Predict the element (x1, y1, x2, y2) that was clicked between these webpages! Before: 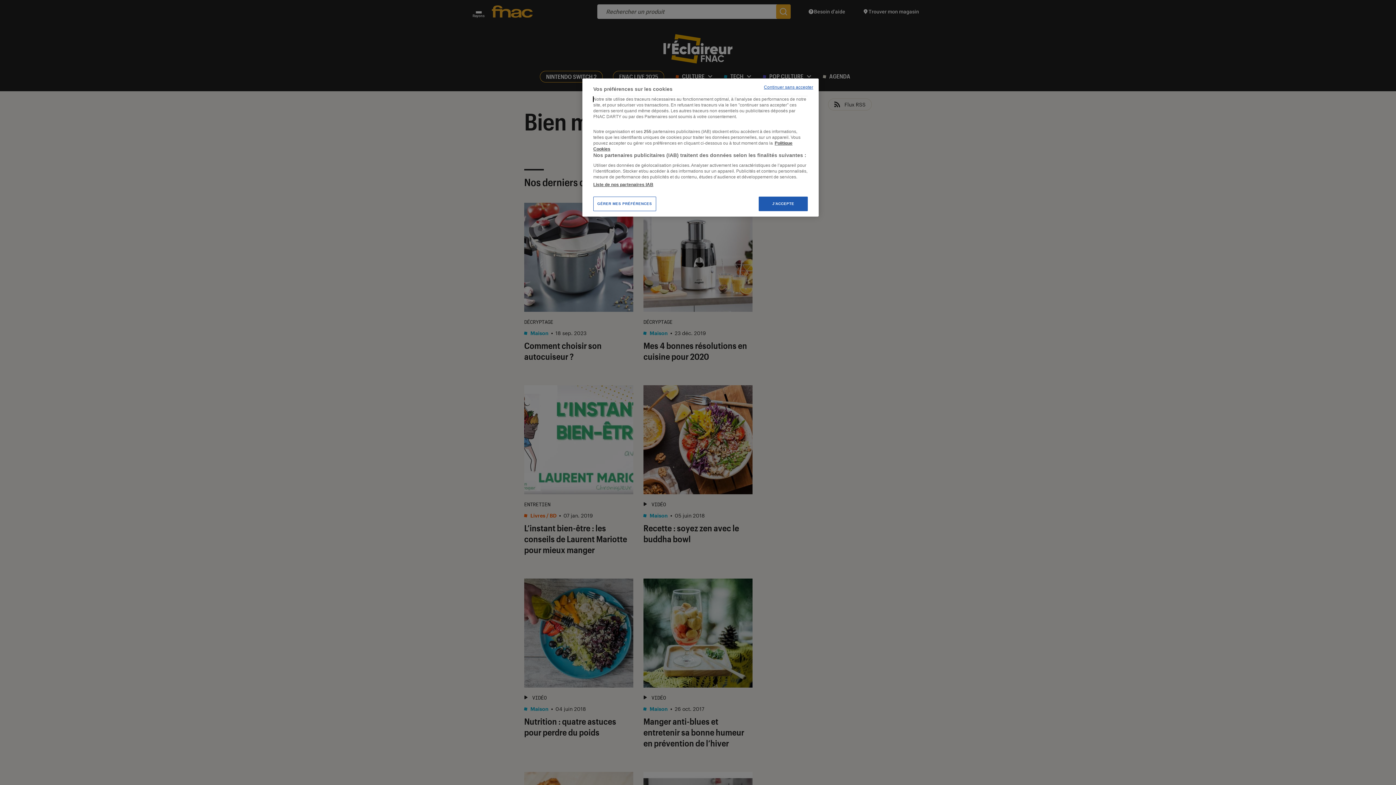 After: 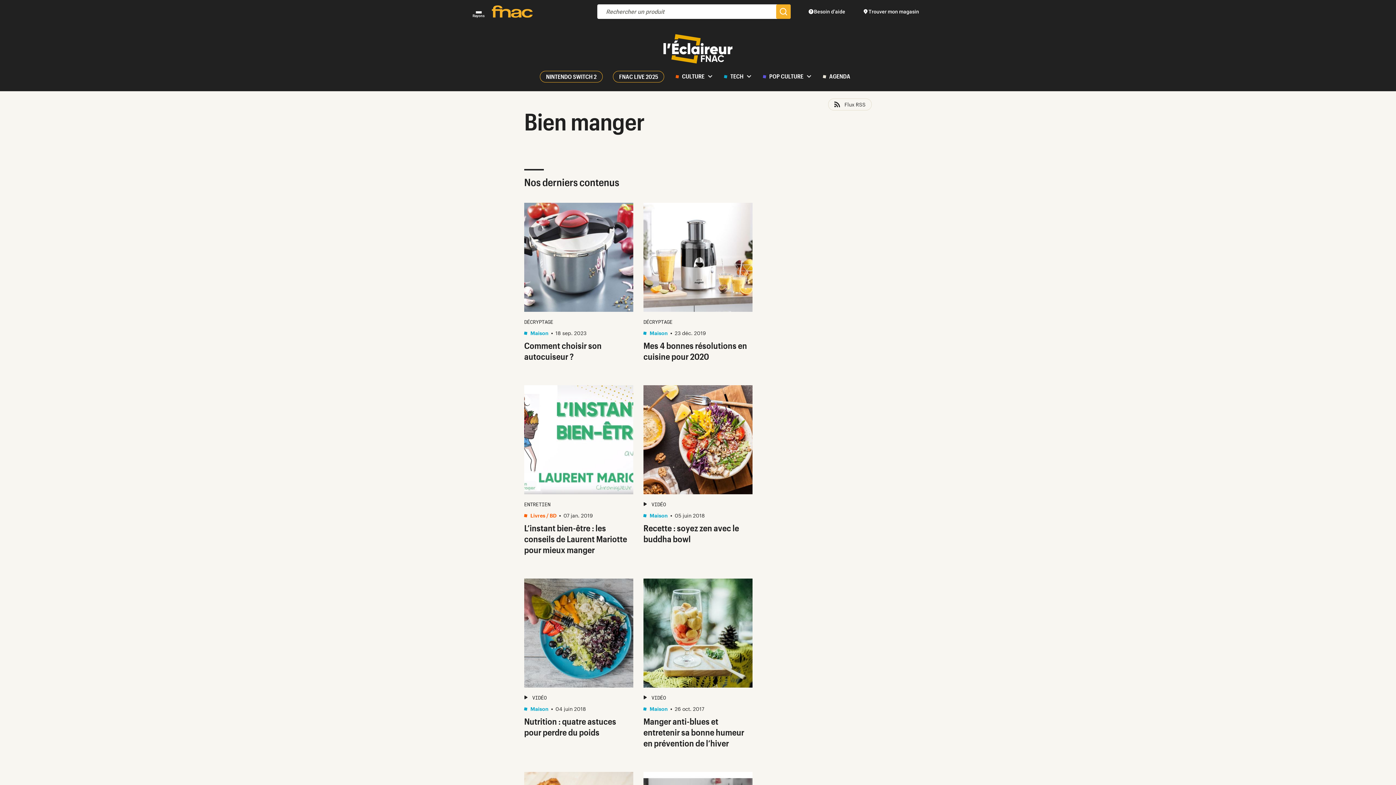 Action: bbox: (764, 84, 813, 90) label: Continuer sans accepter